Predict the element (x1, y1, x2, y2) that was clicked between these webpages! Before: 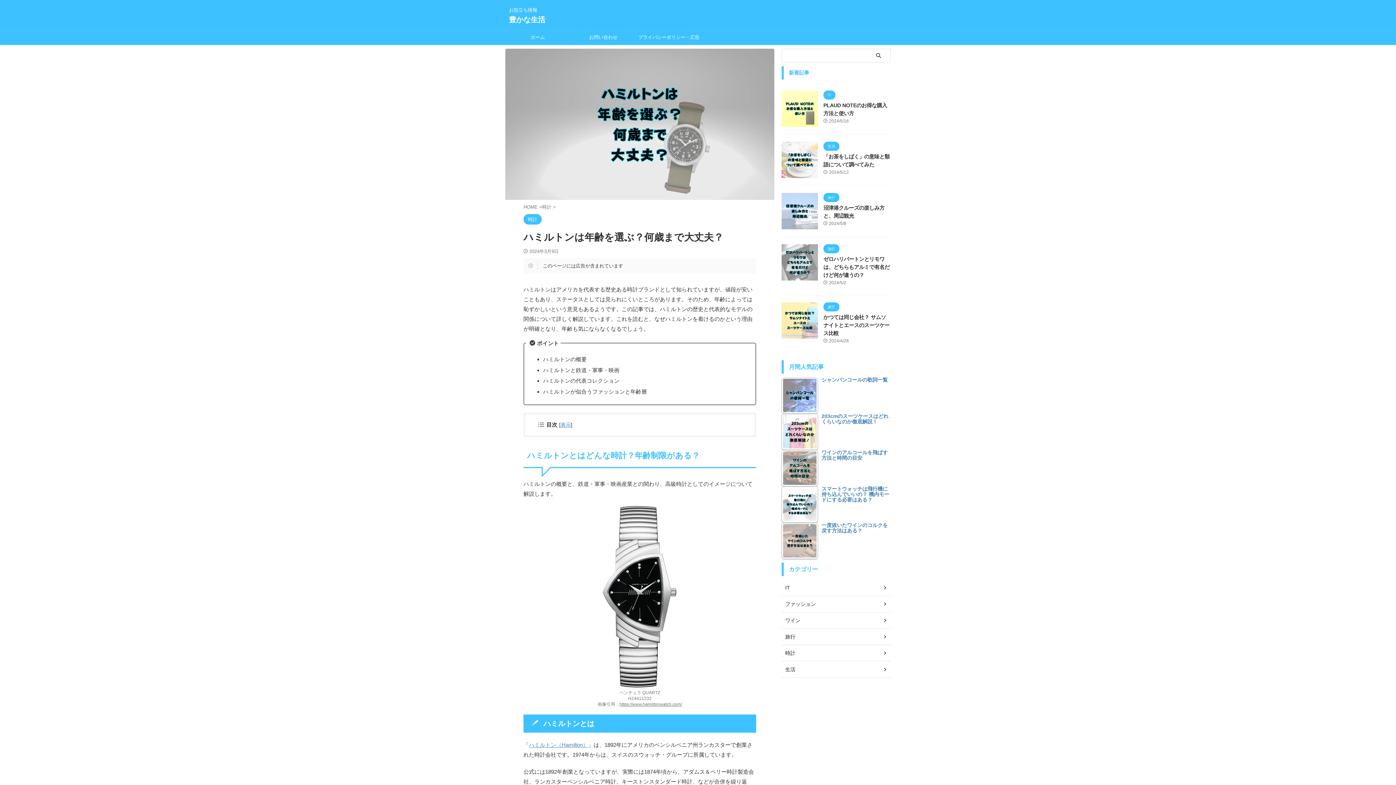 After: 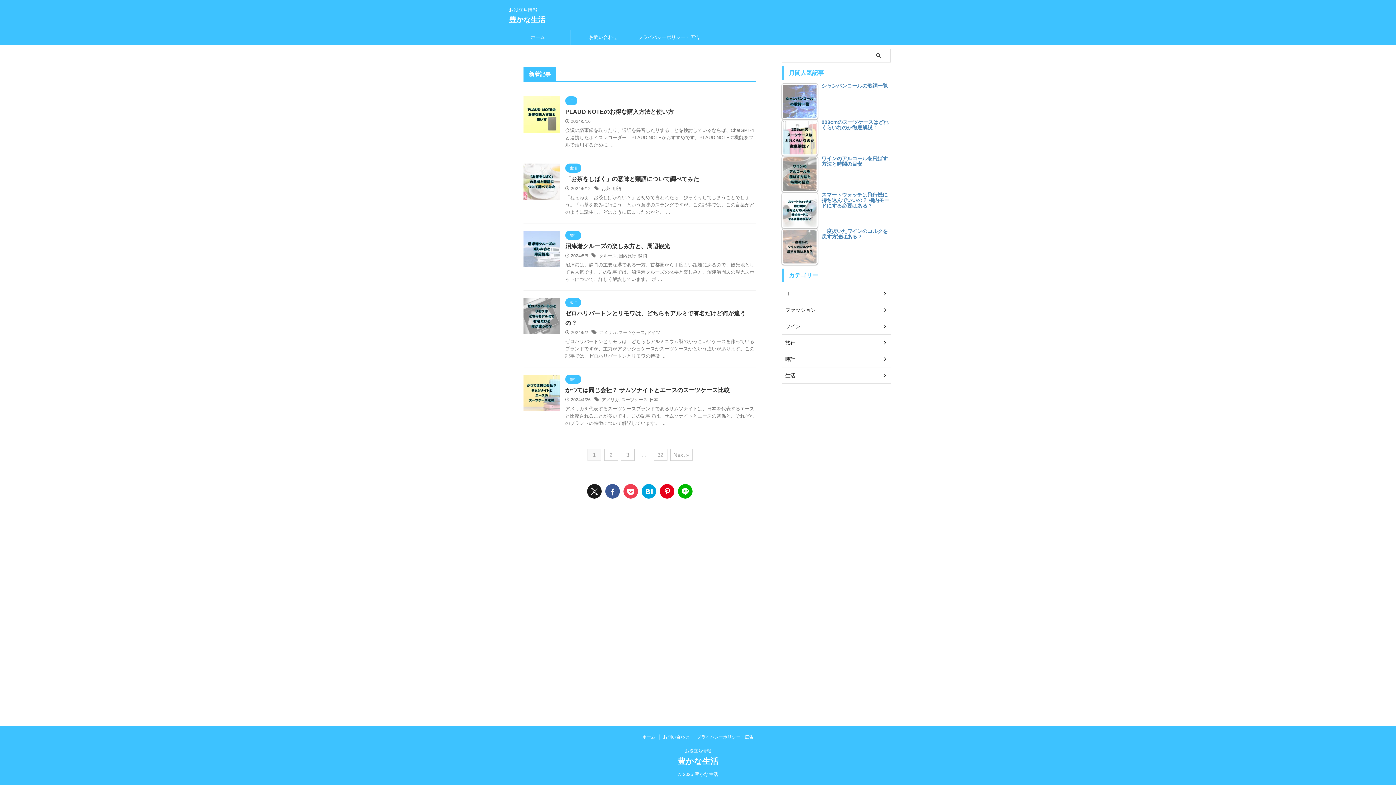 Action: label: 豊かな生活 bbox: (509, 15, 545, 23)